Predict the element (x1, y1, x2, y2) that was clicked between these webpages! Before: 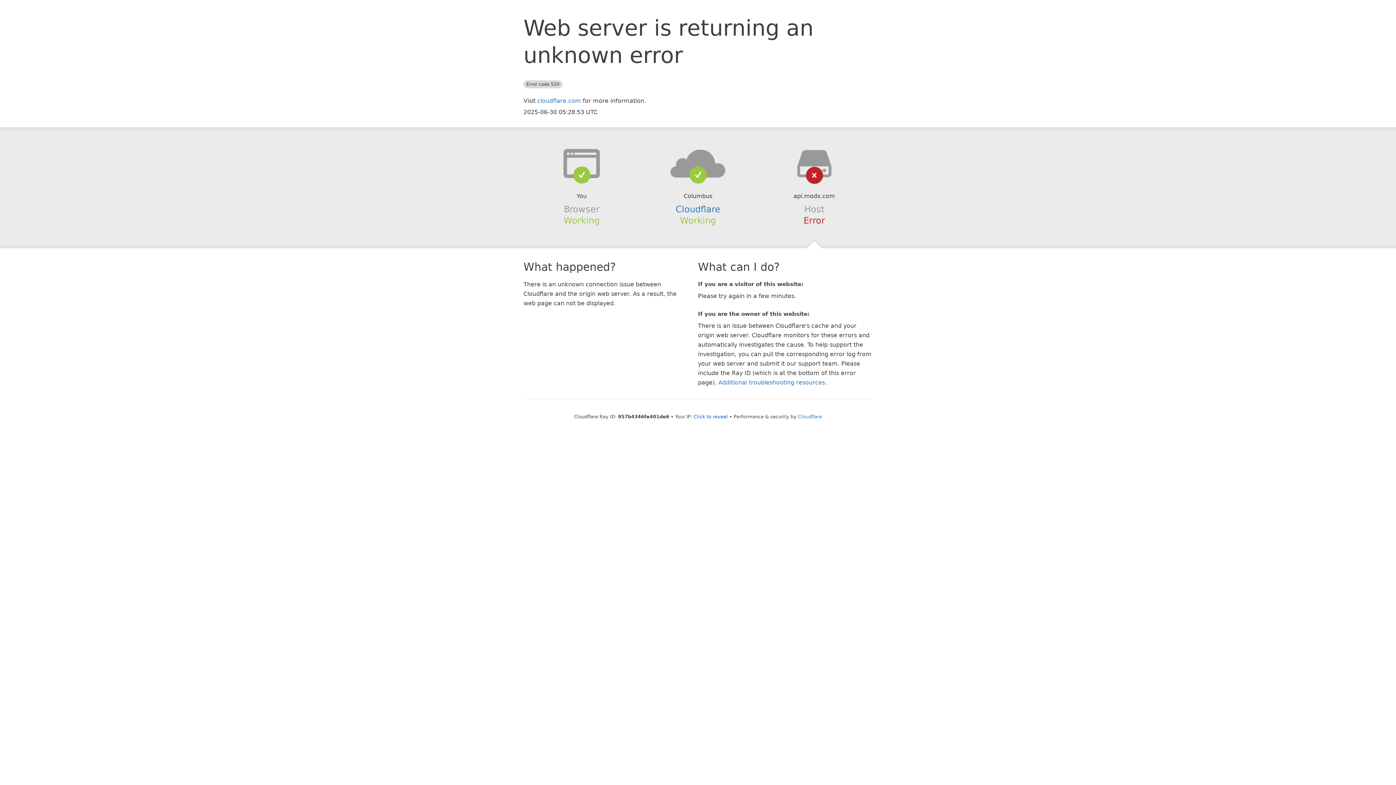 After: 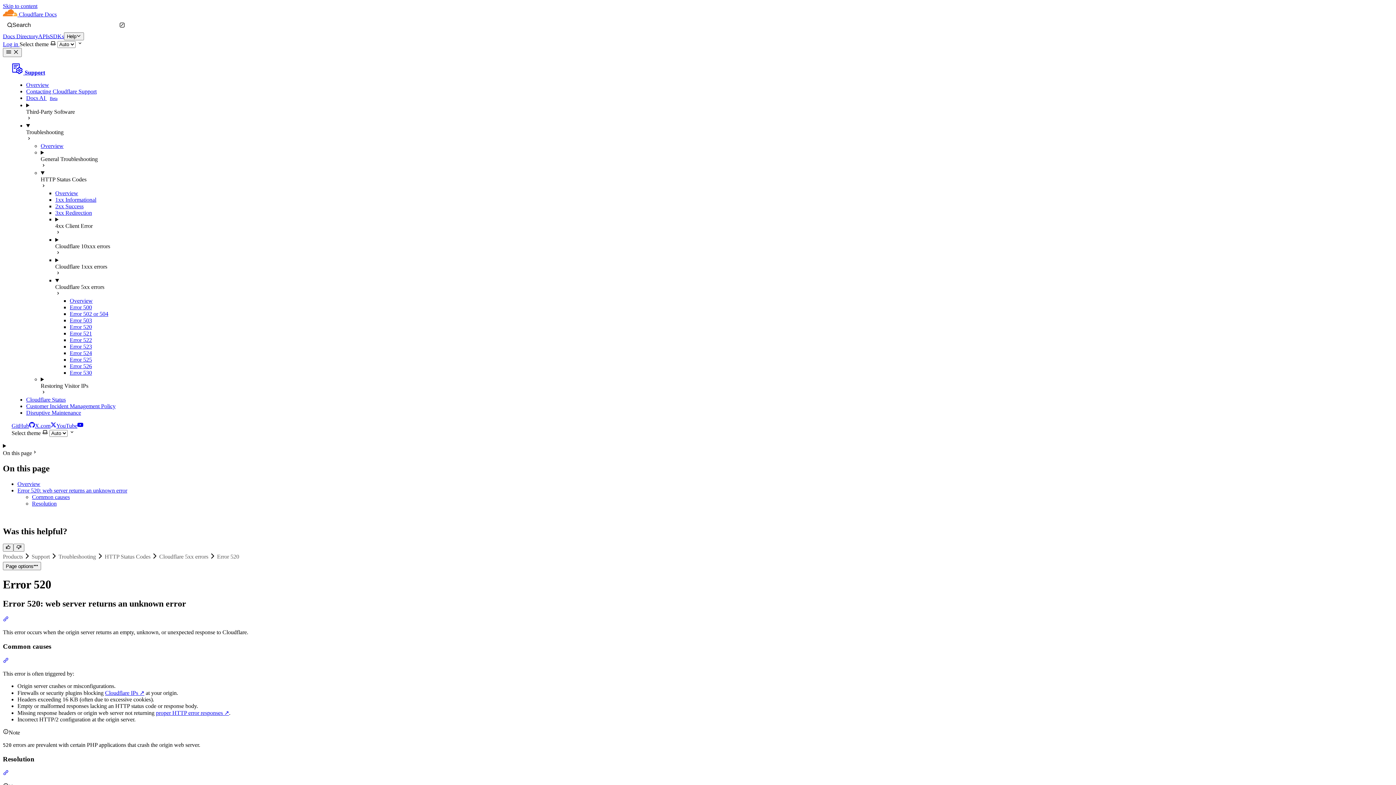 Action: bbox: (718, 379, 825, 386) label: Additional troubleshooting resources